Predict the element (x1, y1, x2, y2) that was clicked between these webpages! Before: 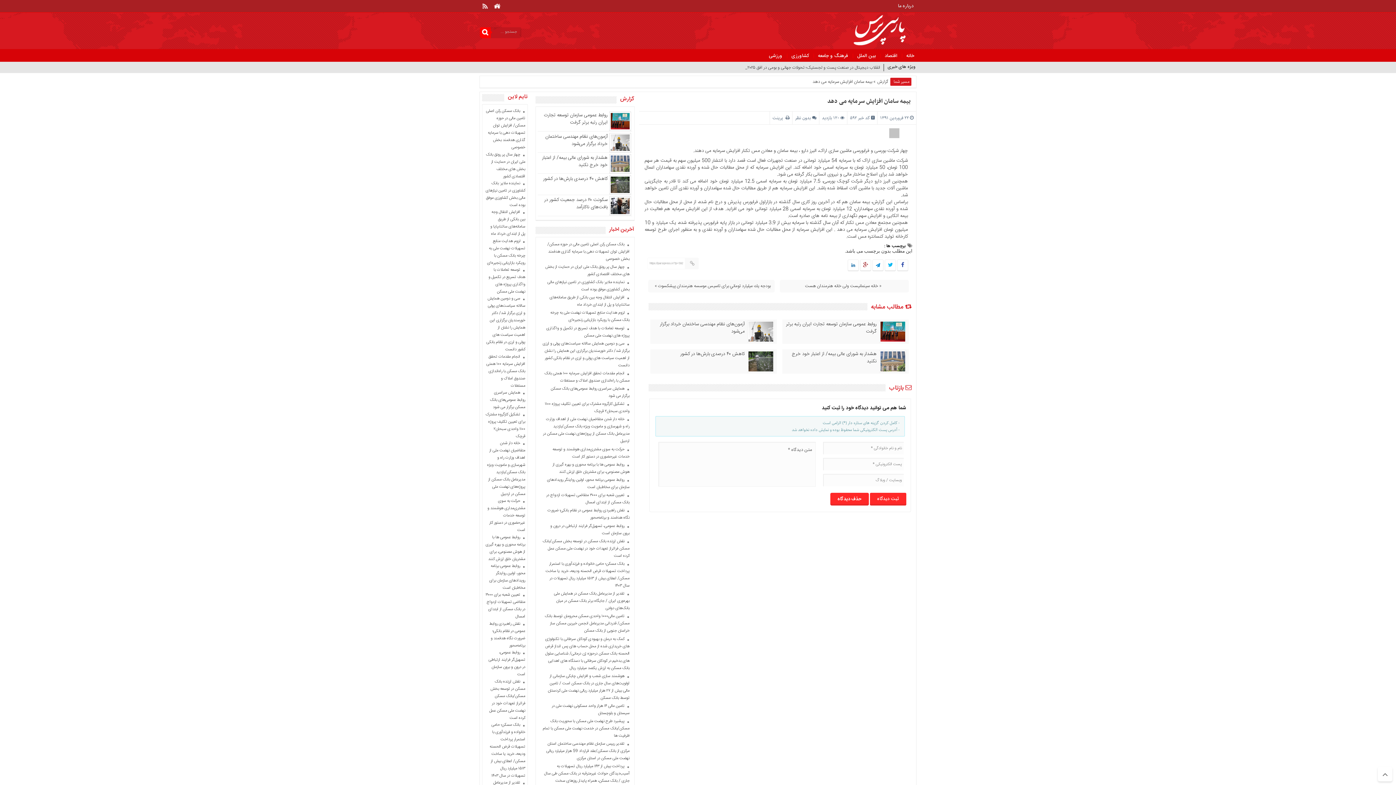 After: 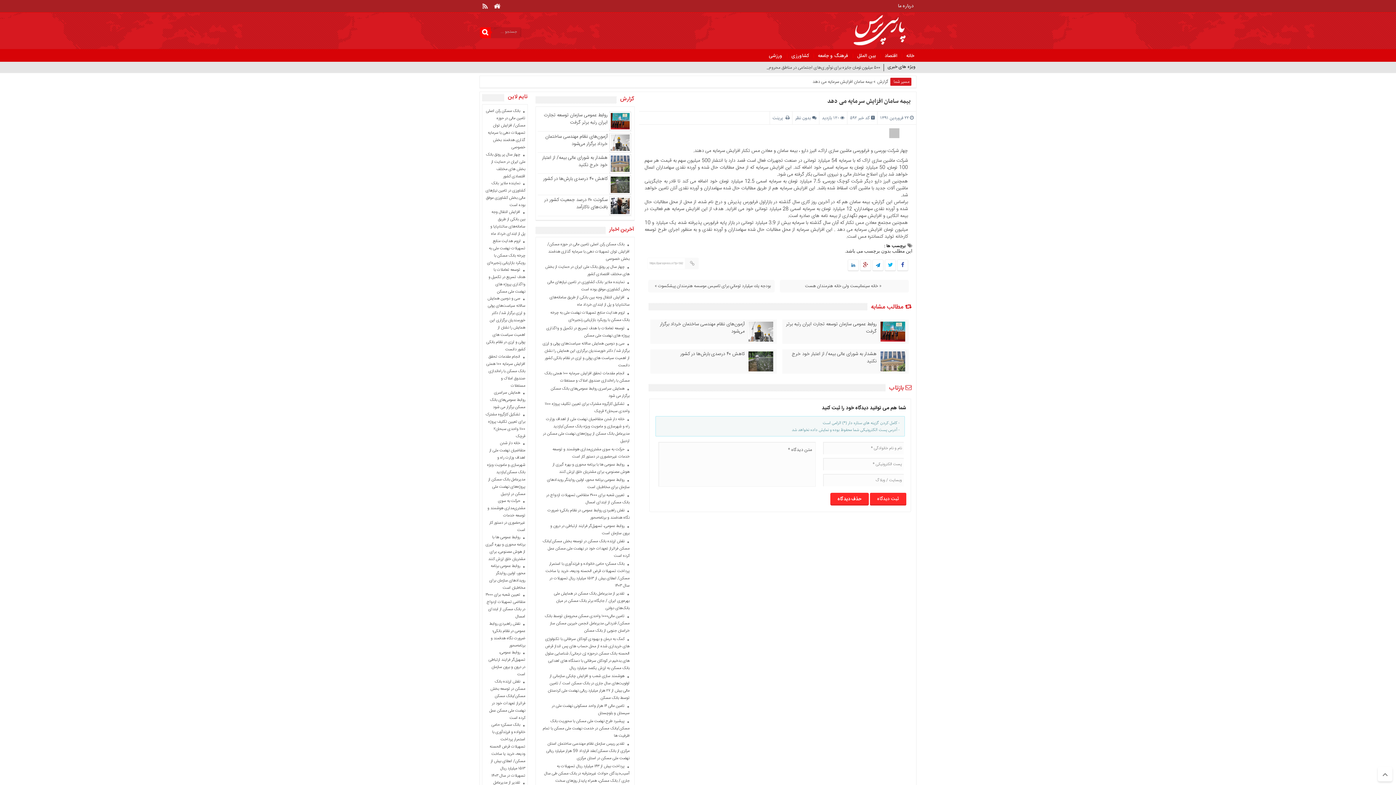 Action: label:  بازتاب bbox: (885, 382, 912, 394)